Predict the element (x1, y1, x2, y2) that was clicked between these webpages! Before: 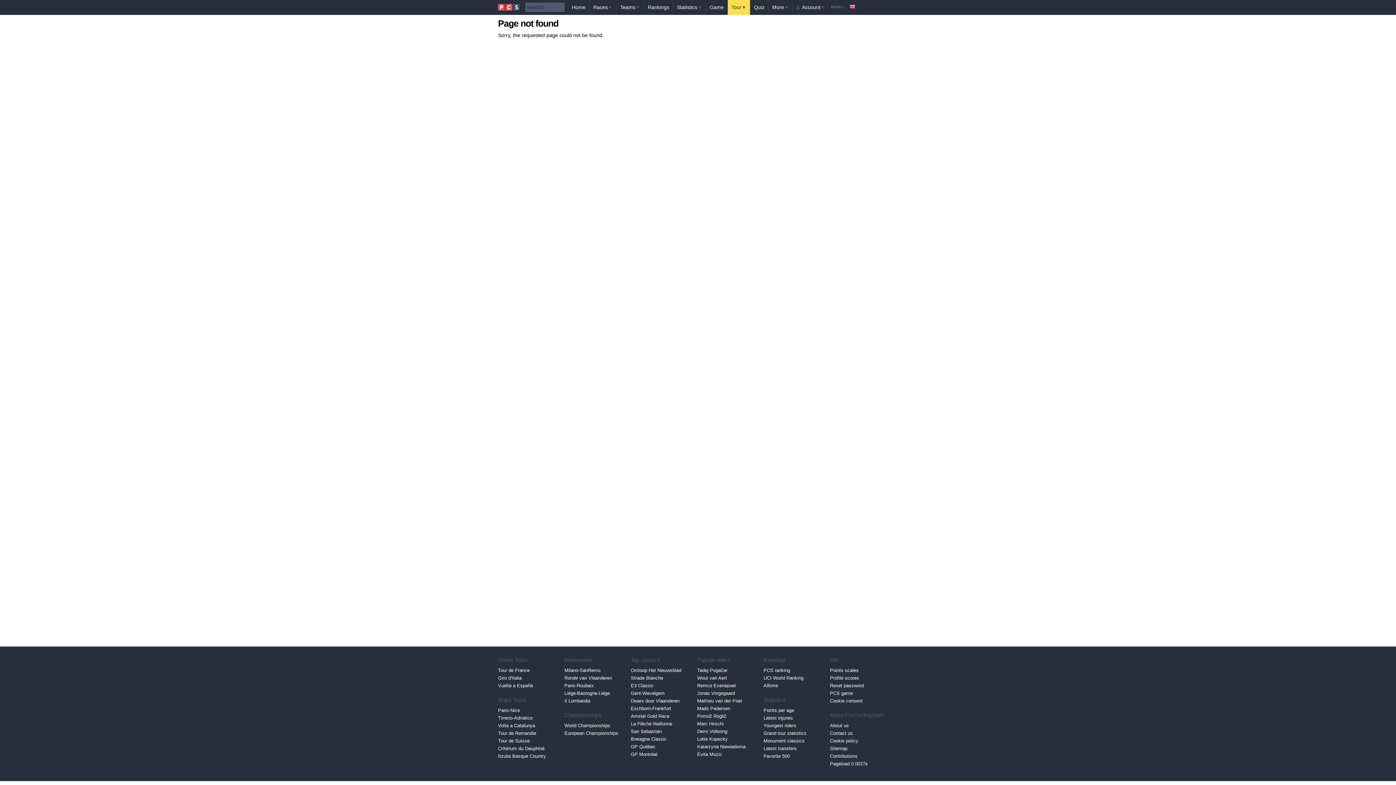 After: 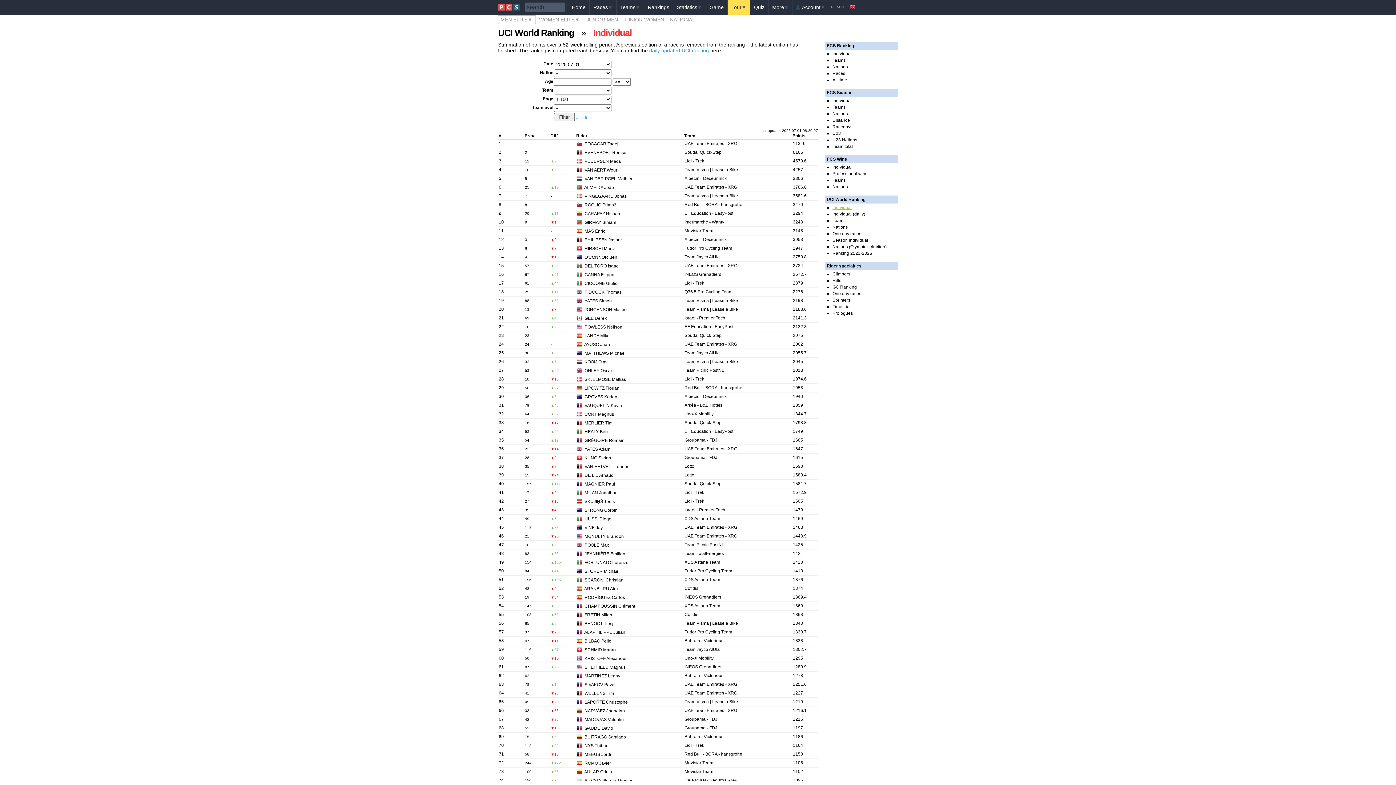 Action: label: UCI World Ranking bbox: (763, 674, 830, 682)